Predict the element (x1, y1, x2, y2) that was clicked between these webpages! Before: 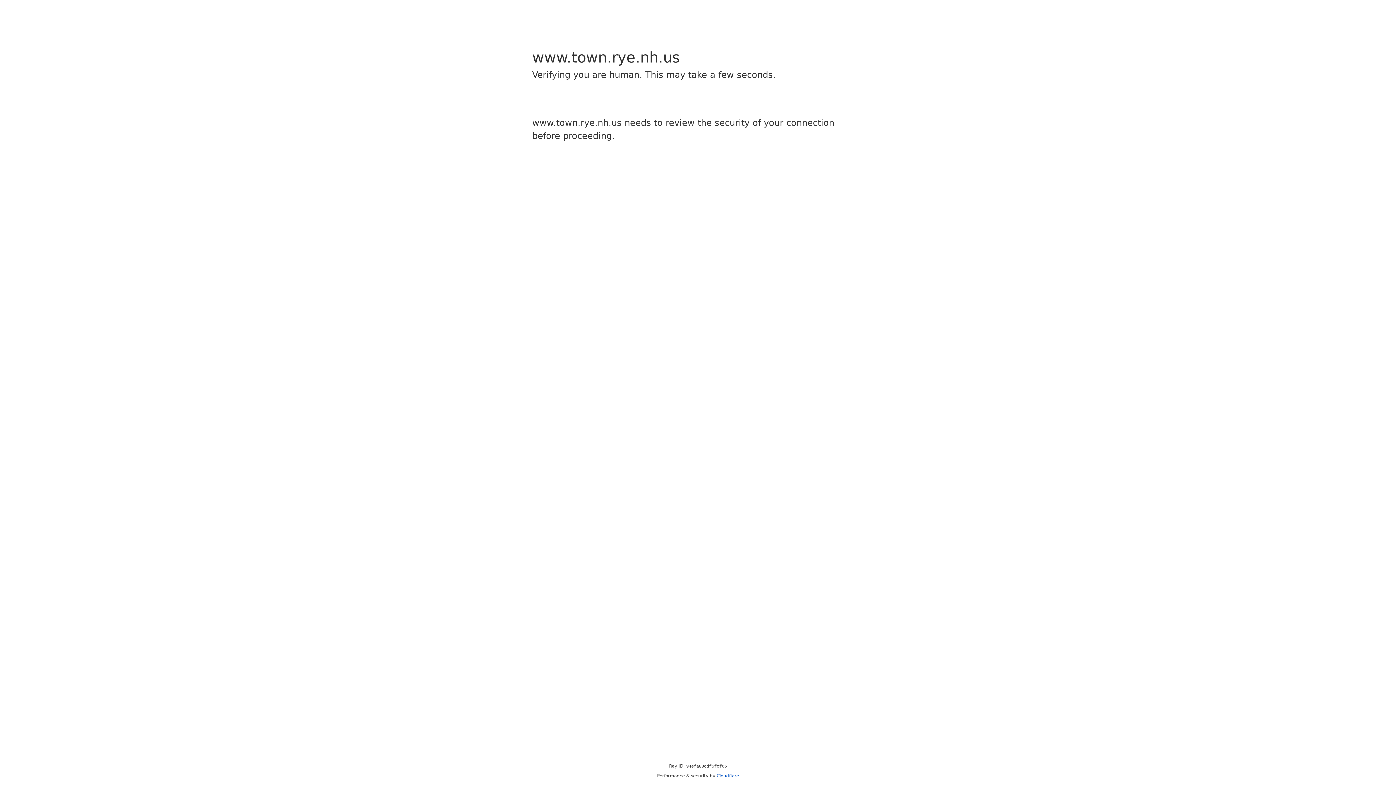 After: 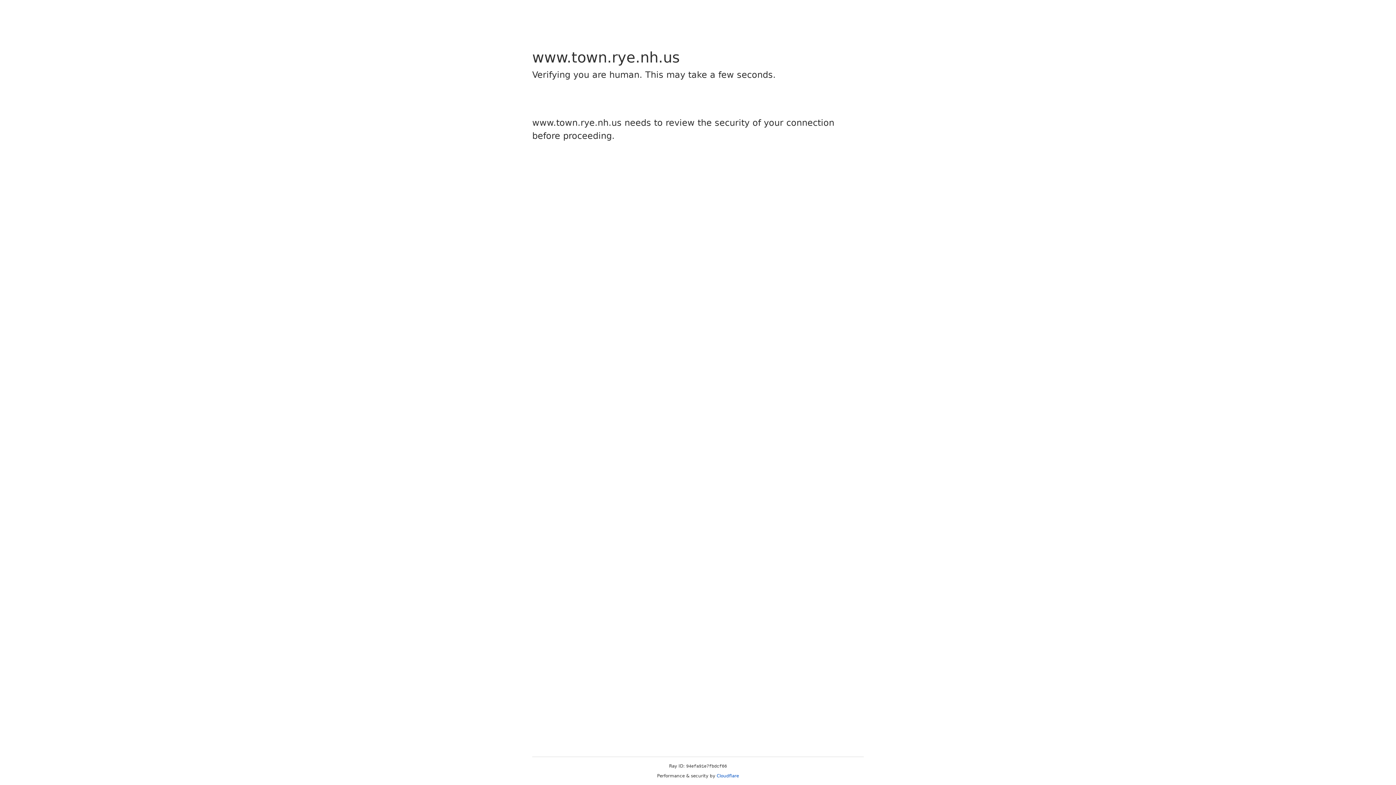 Action: bbox: (716, 773, 739, 778) label: Cloudflare